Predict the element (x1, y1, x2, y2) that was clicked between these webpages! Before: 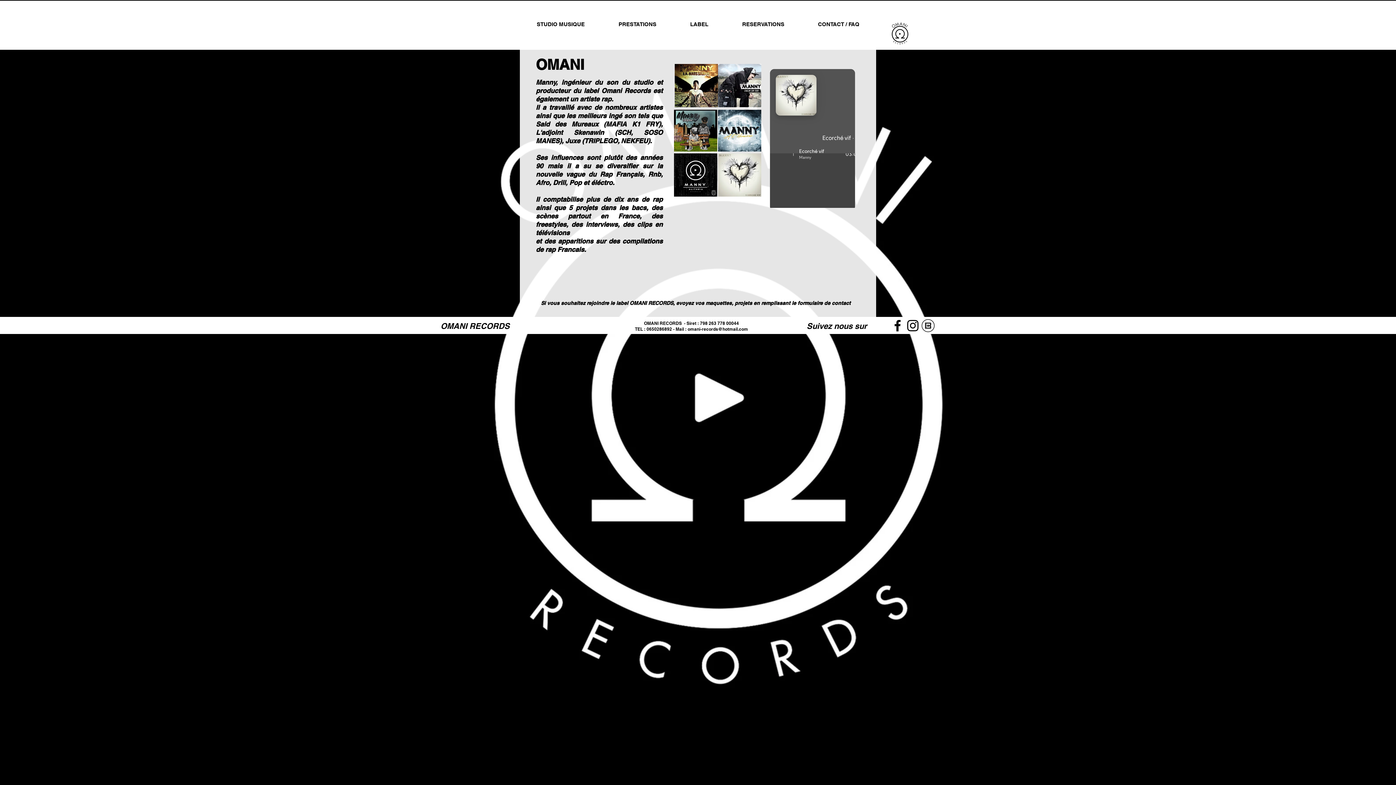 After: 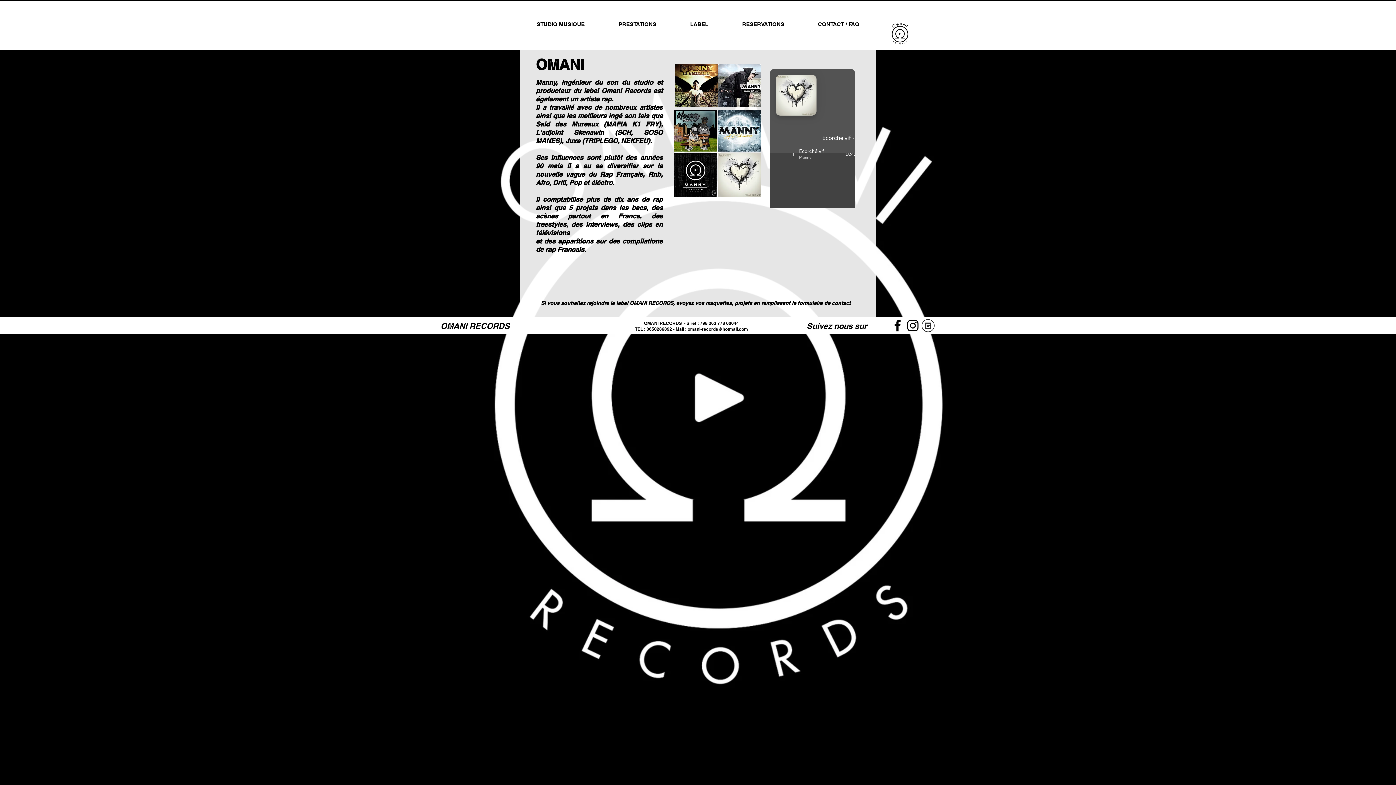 Action: bbox: (890, 318, 905, 333) label: Facebook